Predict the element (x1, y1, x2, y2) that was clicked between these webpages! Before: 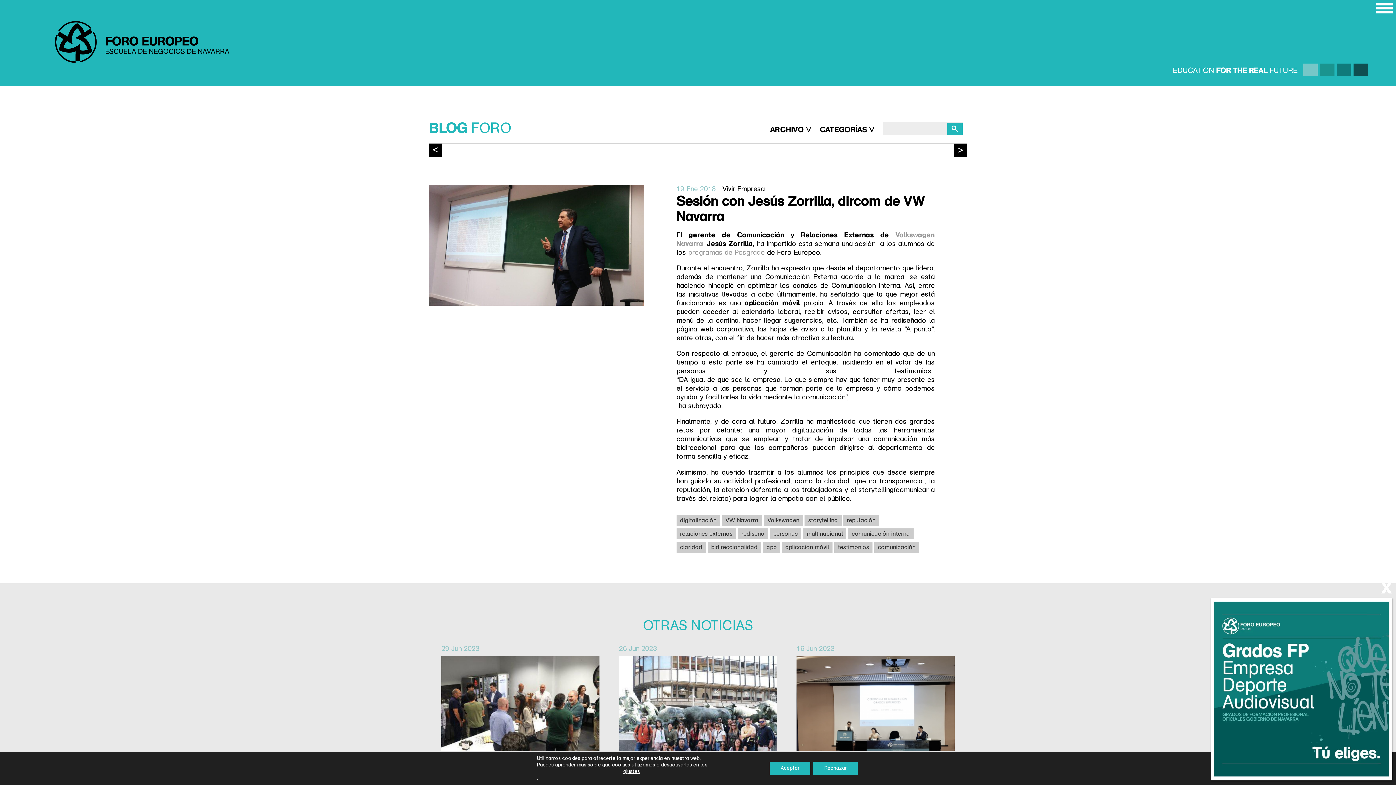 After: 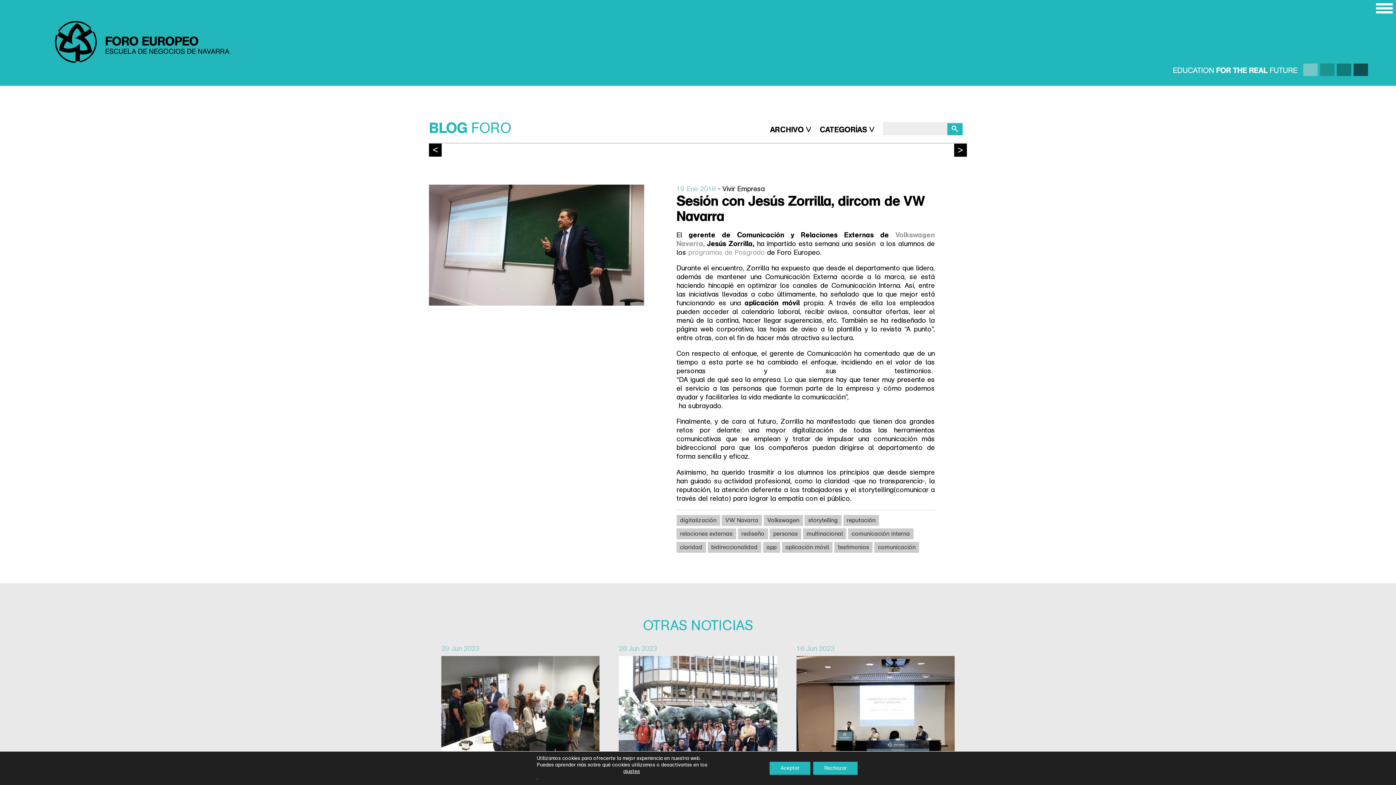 Action: label: Cerrar bbox: (1381, 598, 1392, 610)